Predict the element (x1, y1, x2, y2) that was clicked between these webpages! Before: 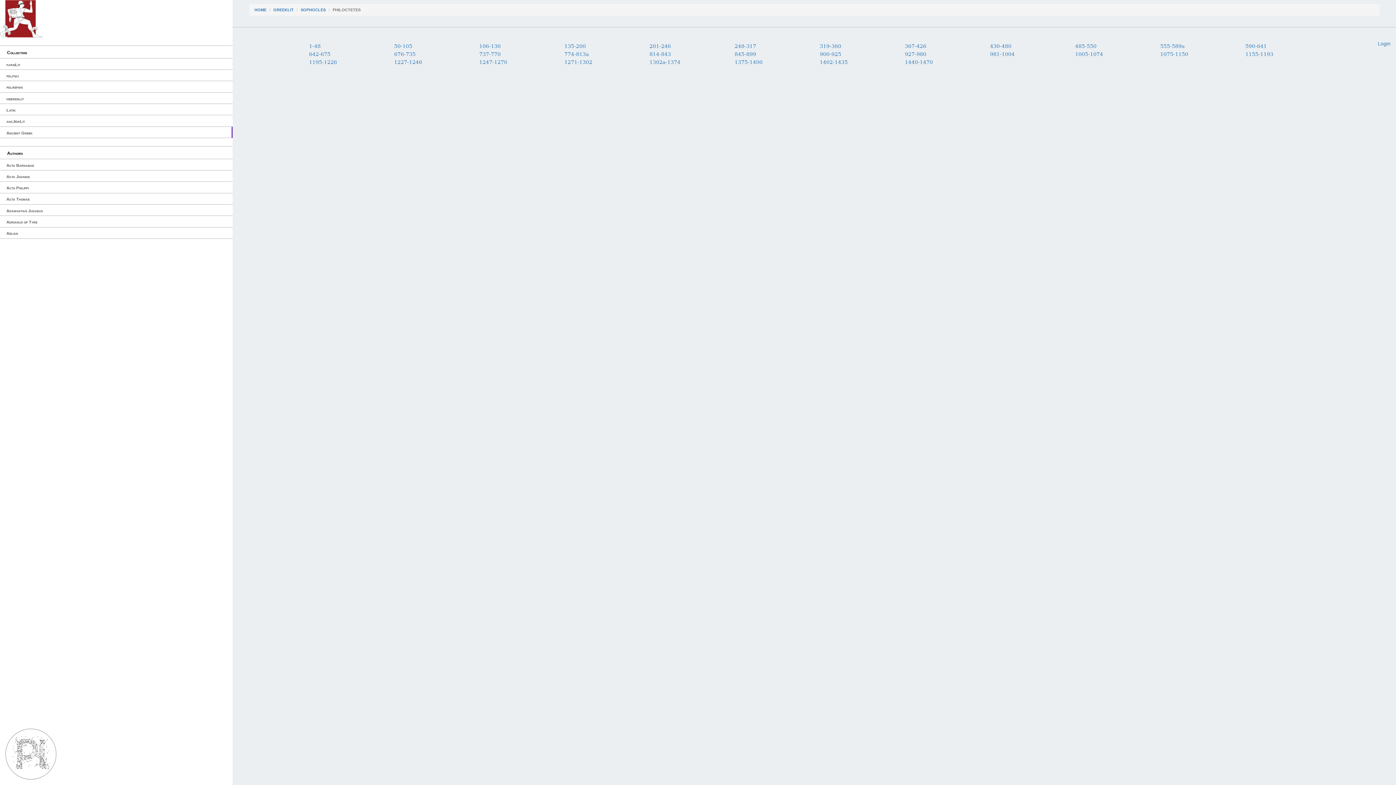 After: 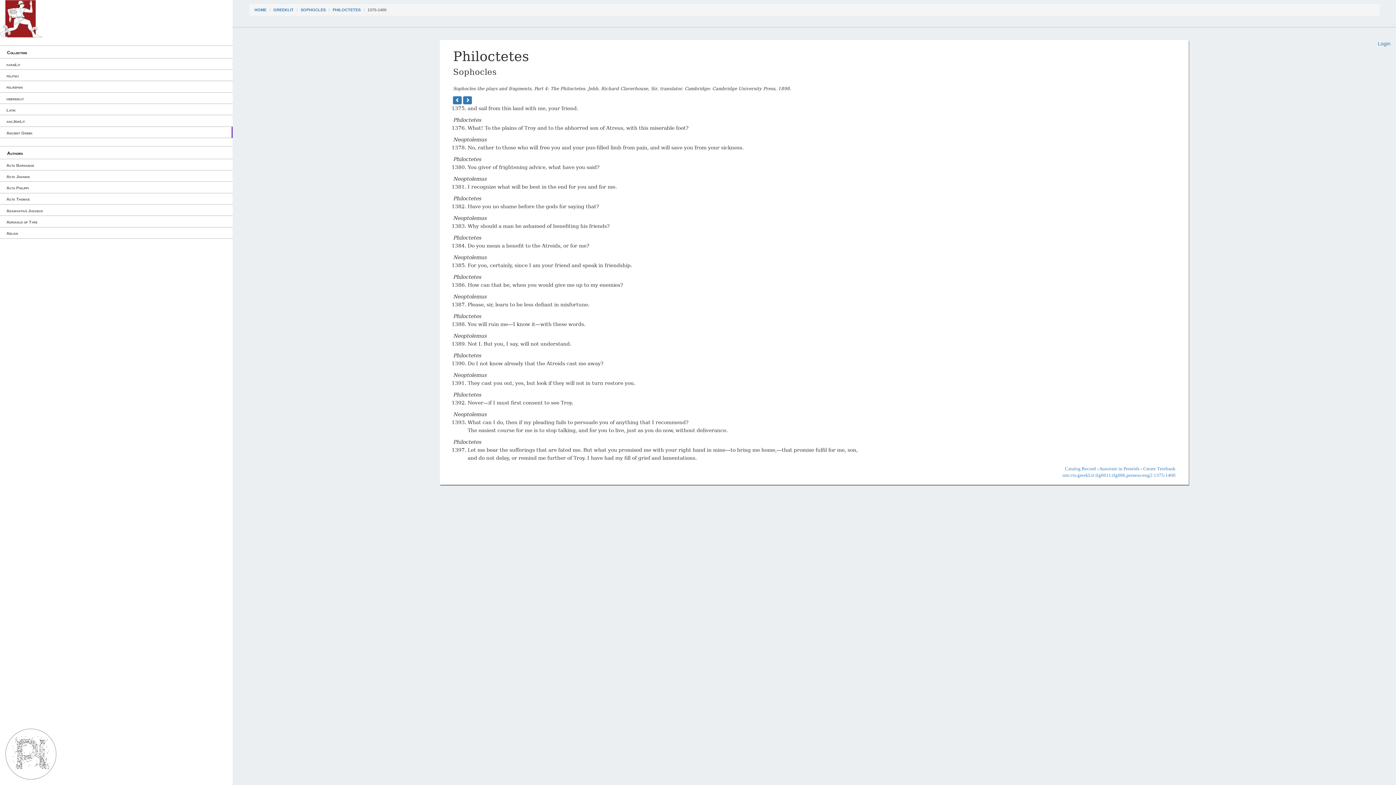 Action: label: 1375-1400 bbox: (734, 59, 762, 64)